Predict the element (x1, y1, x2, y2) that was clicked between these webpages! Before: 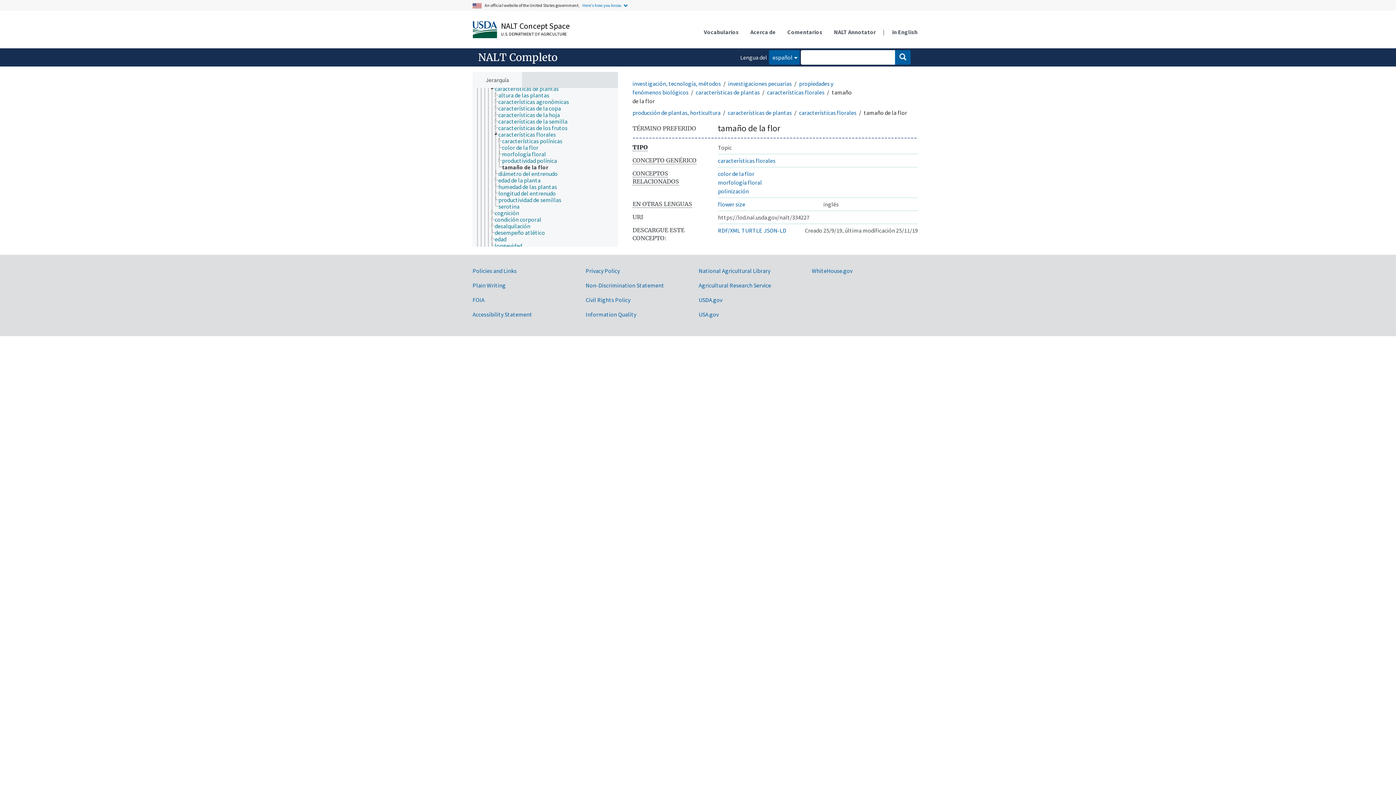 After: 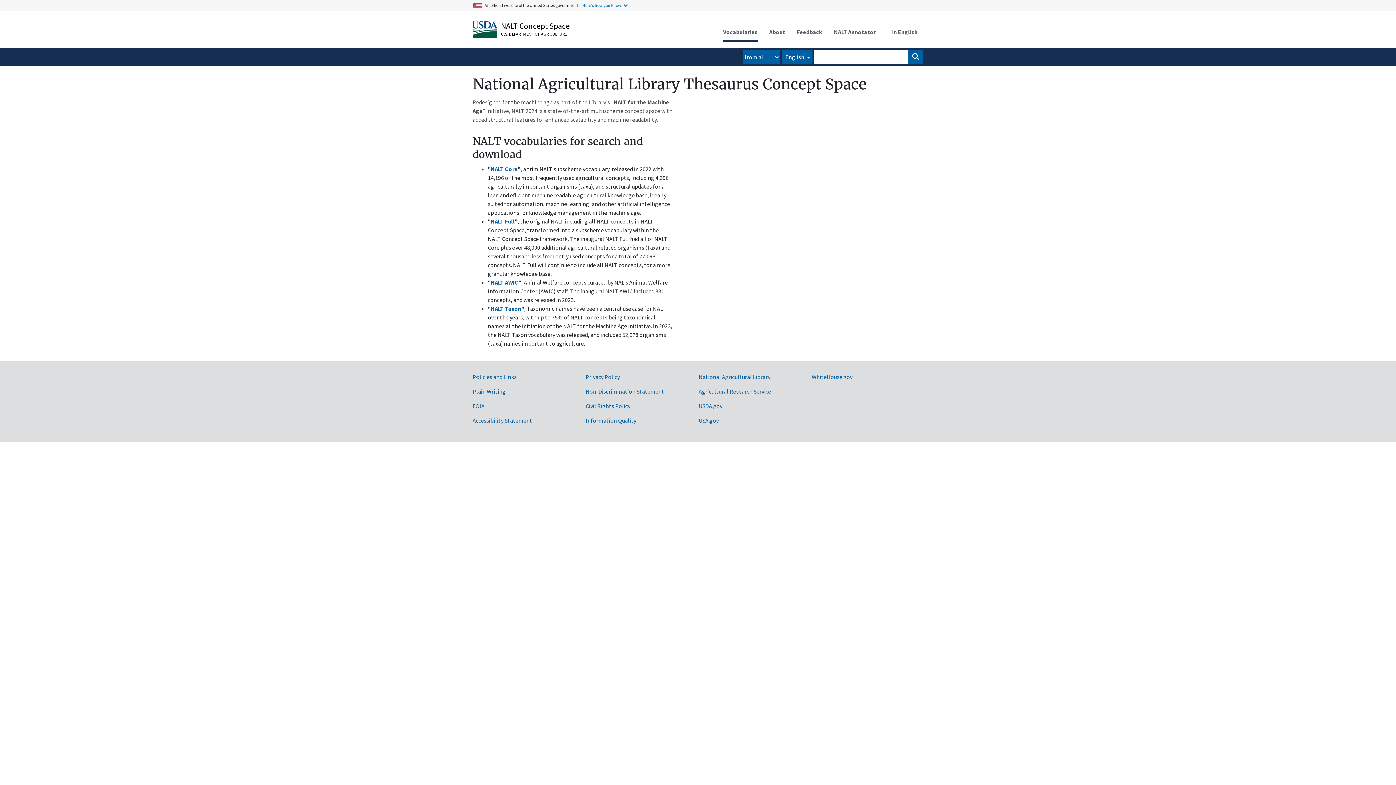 Action: label: NALT Concept Space bbox: (501, 20, 569, 30)